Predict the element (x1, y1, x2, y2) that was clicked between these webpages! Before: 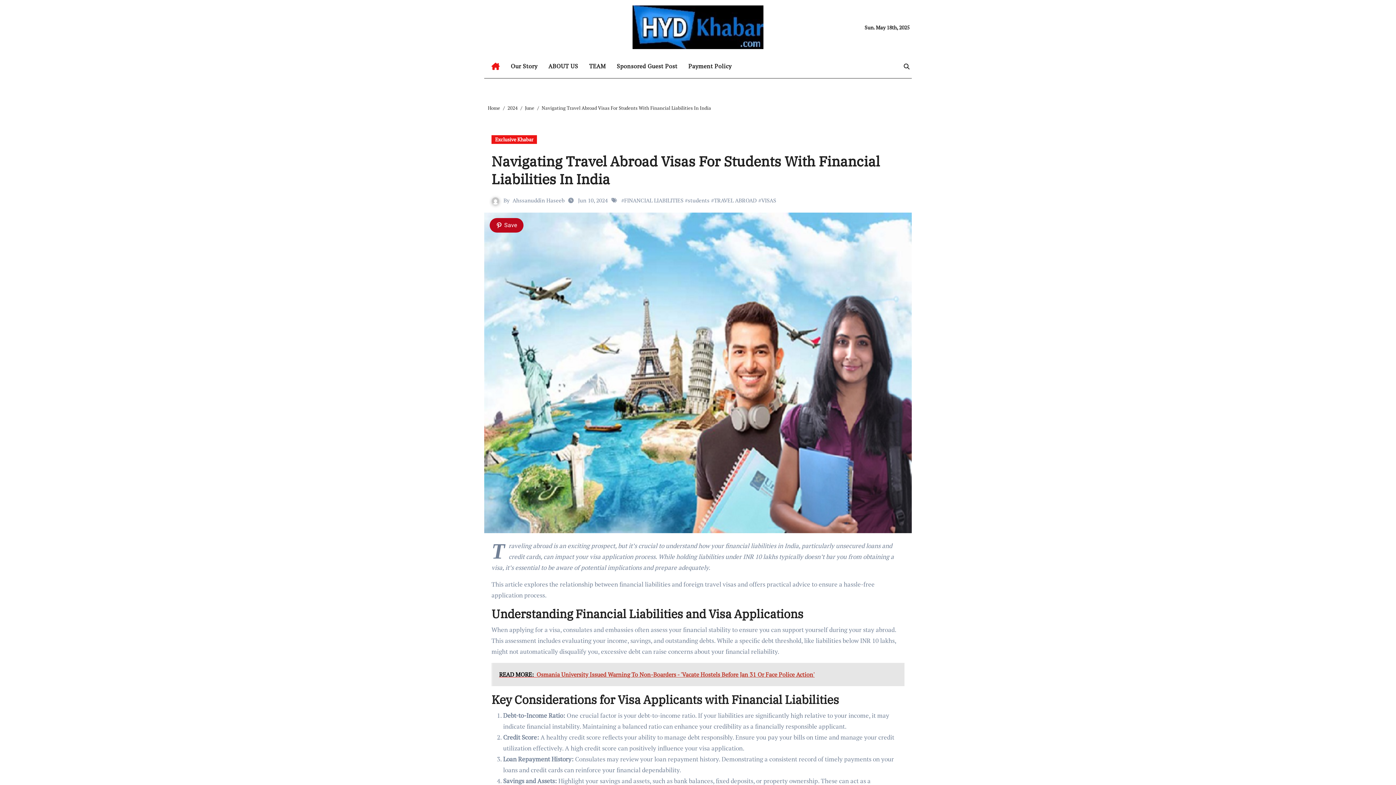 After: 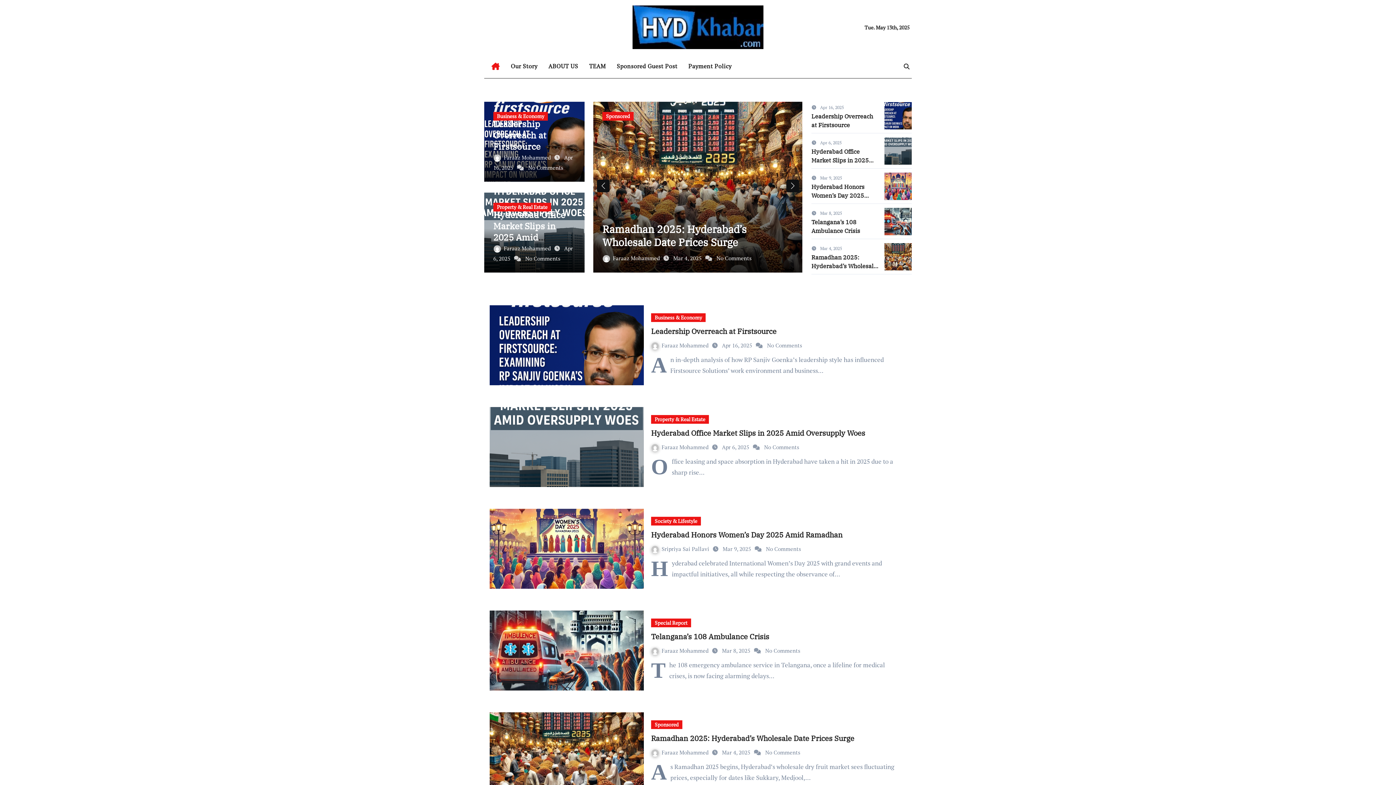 Action: bbox: (486, 58, 505, 74)